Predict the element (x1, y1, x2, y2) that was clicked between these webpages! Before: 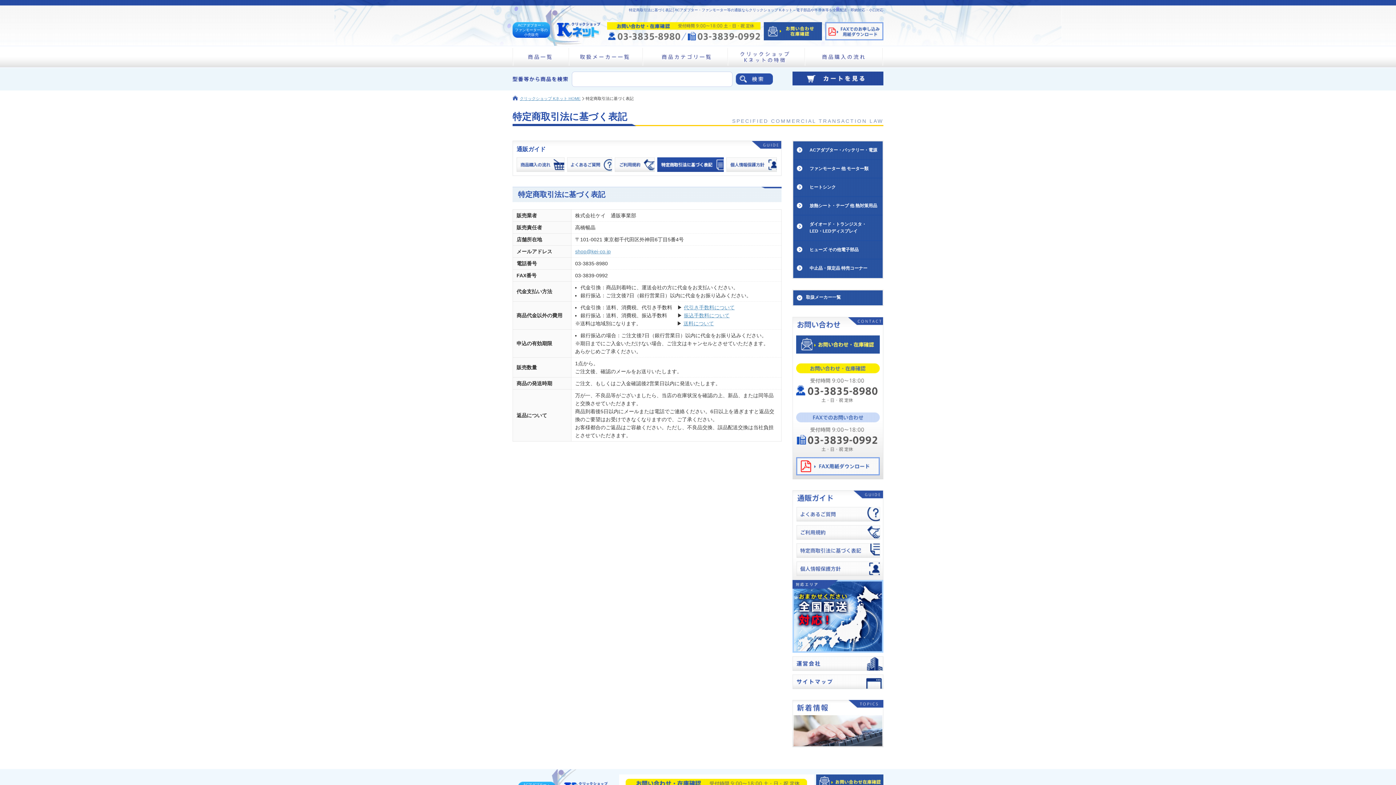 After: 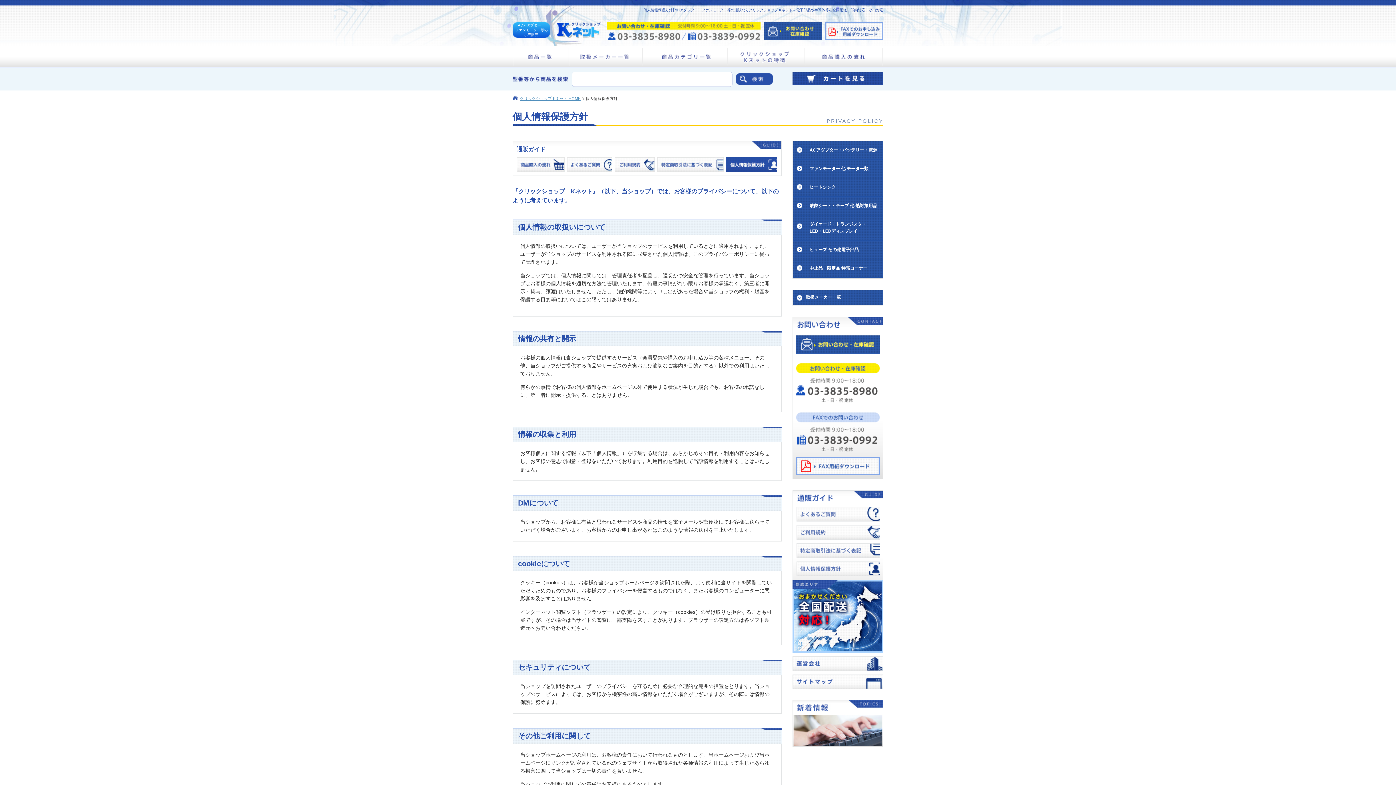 Action: bbox: (726, 165, 777, 170)